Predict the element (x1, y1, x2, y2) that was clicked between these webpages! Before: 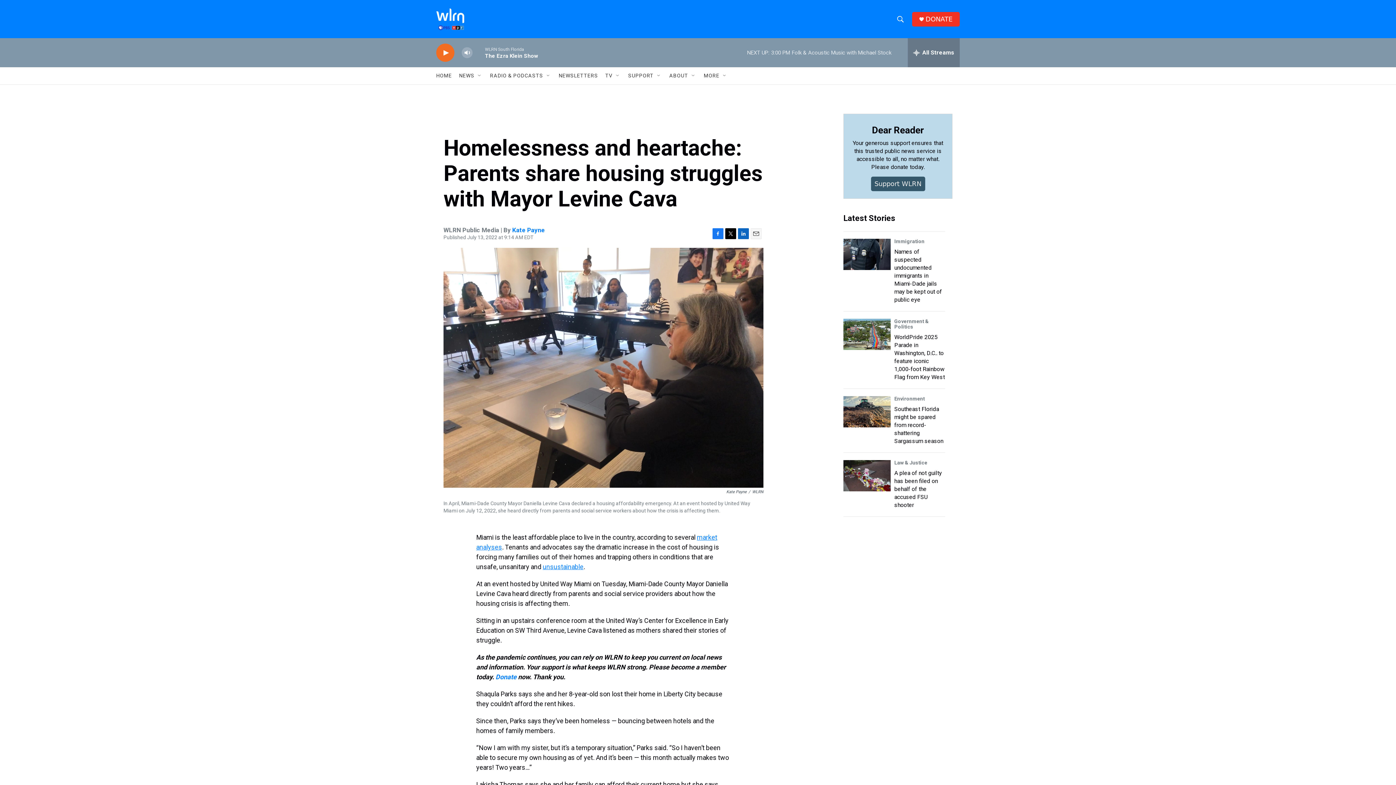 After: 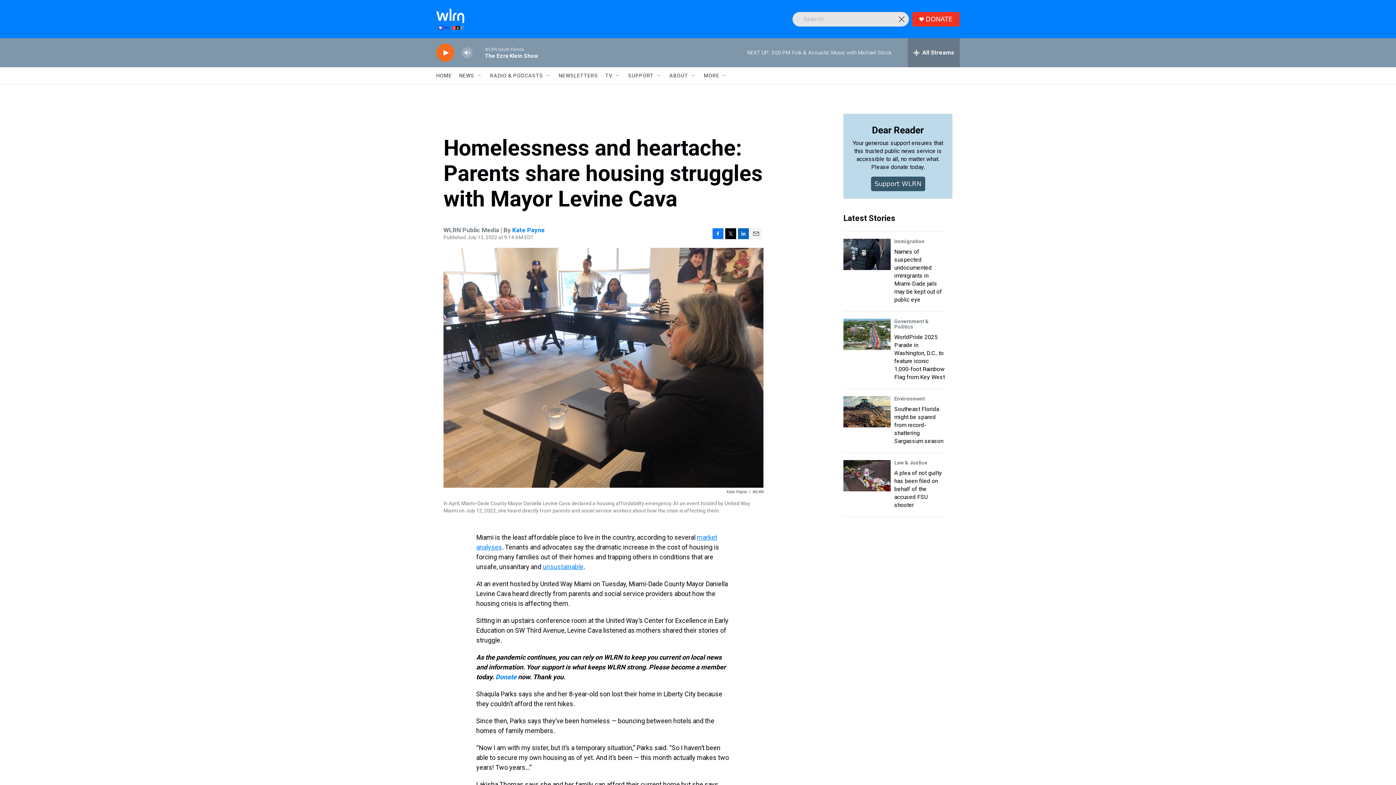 Action: label: header-search-icon bbox: (893, 11, 907, 26)